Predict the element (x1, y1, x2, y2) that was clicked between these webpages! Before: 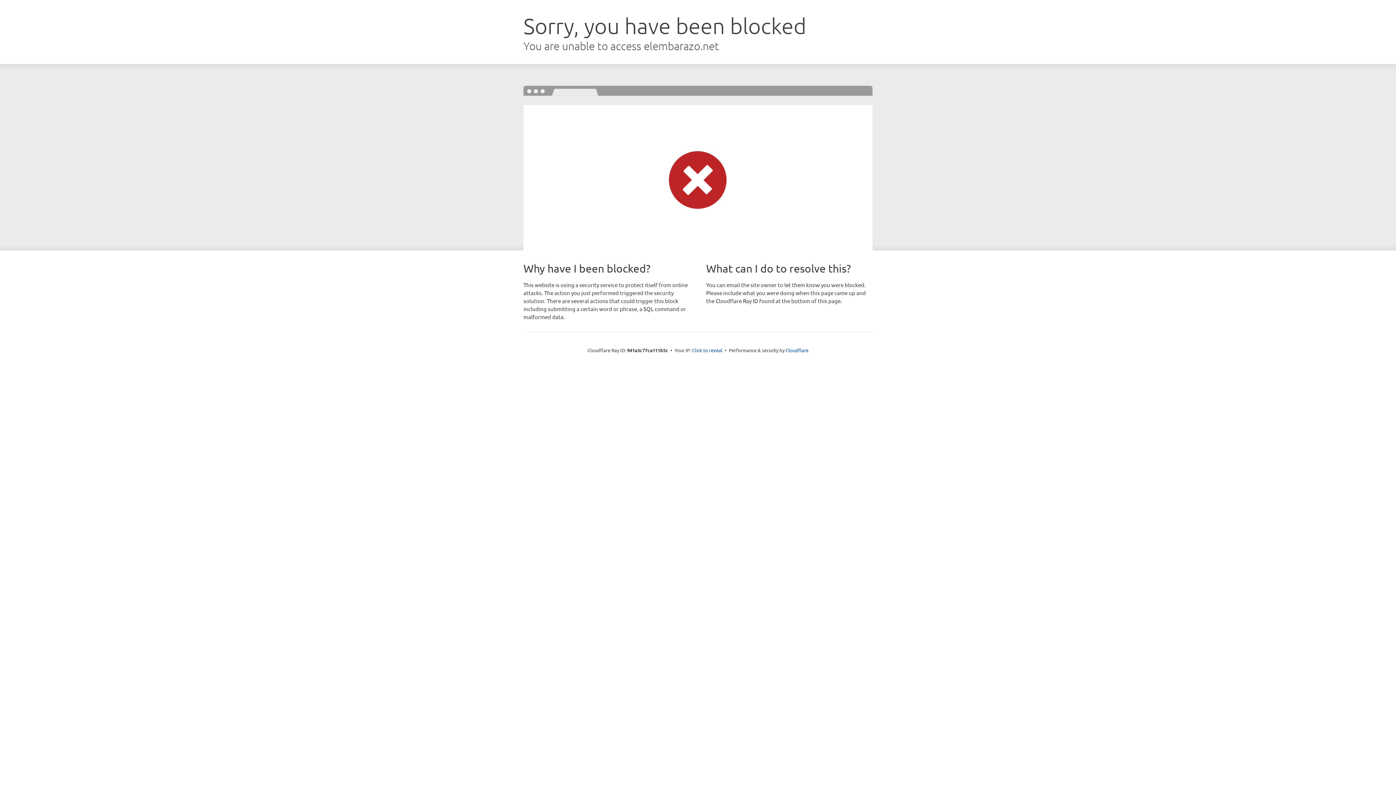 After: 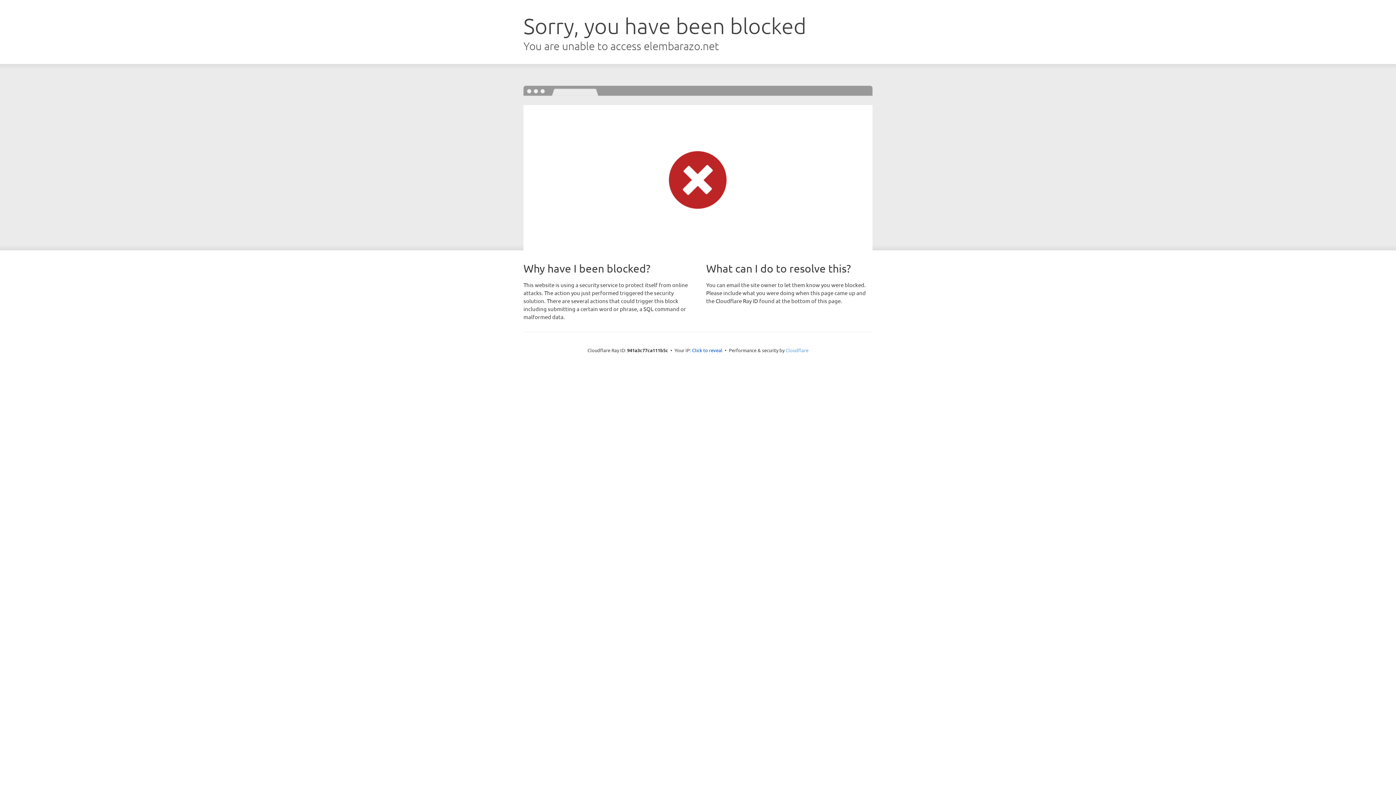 Action: bbox: (785, 347, 808, 353) label: Cloudflare